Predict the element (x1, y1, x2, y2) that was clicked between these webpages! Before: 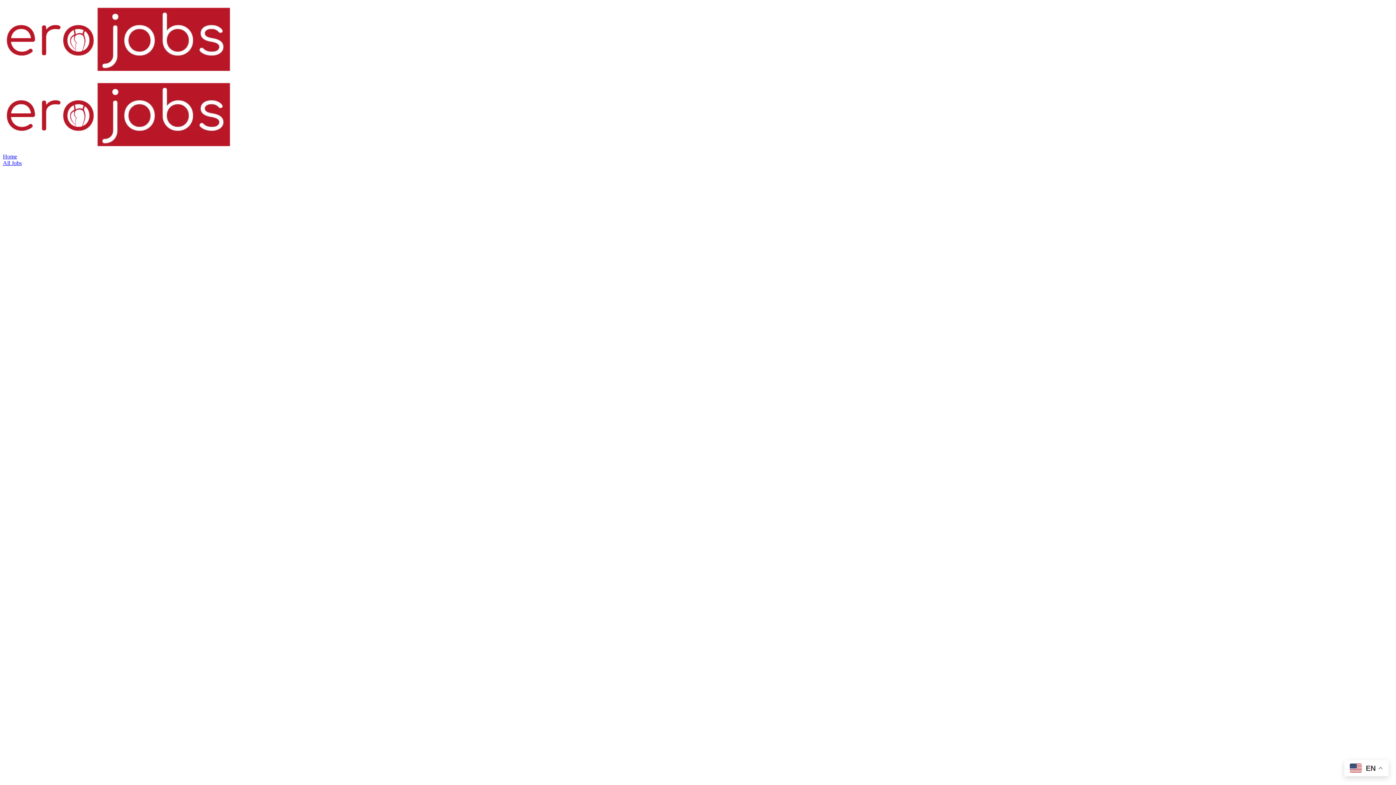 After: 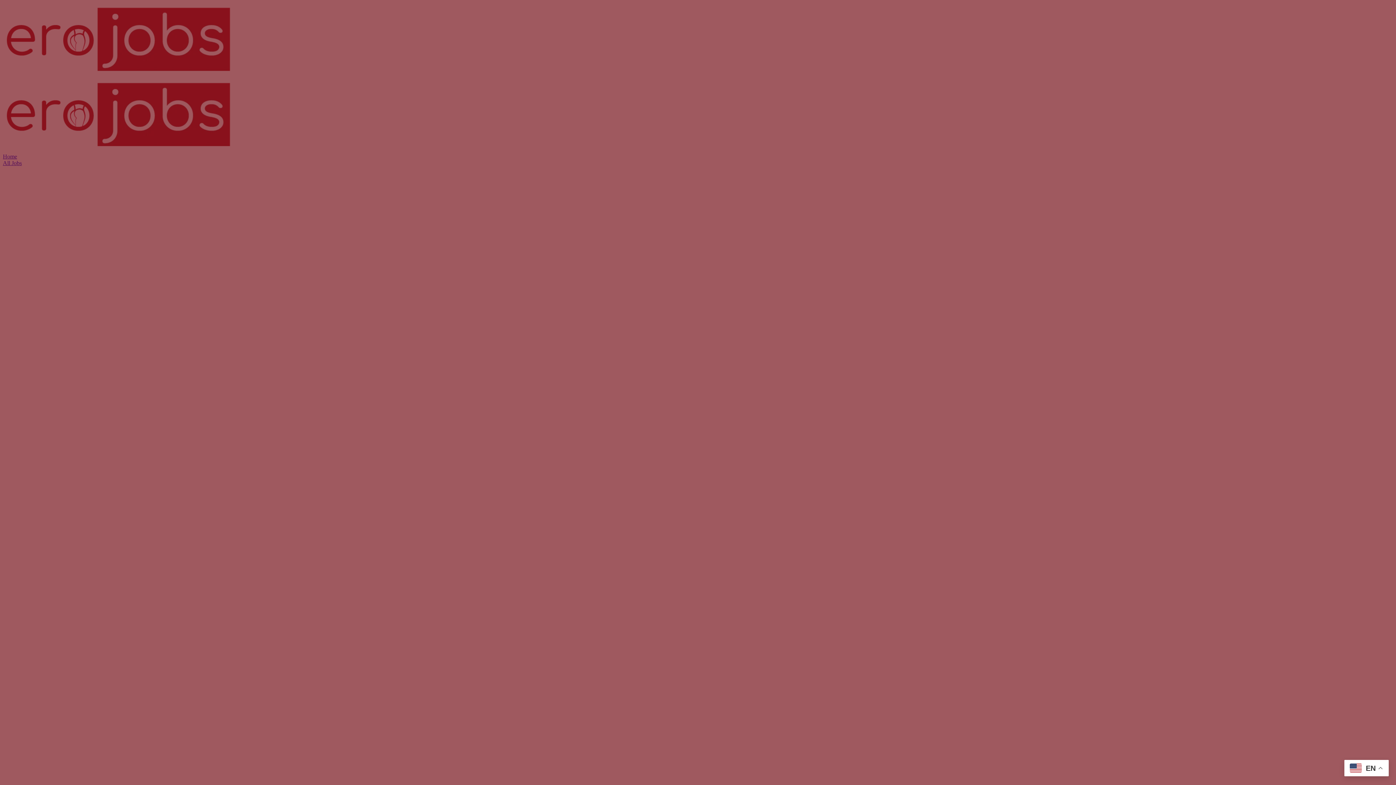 Action: label: Home bbox: (2, 153, 17, 159)